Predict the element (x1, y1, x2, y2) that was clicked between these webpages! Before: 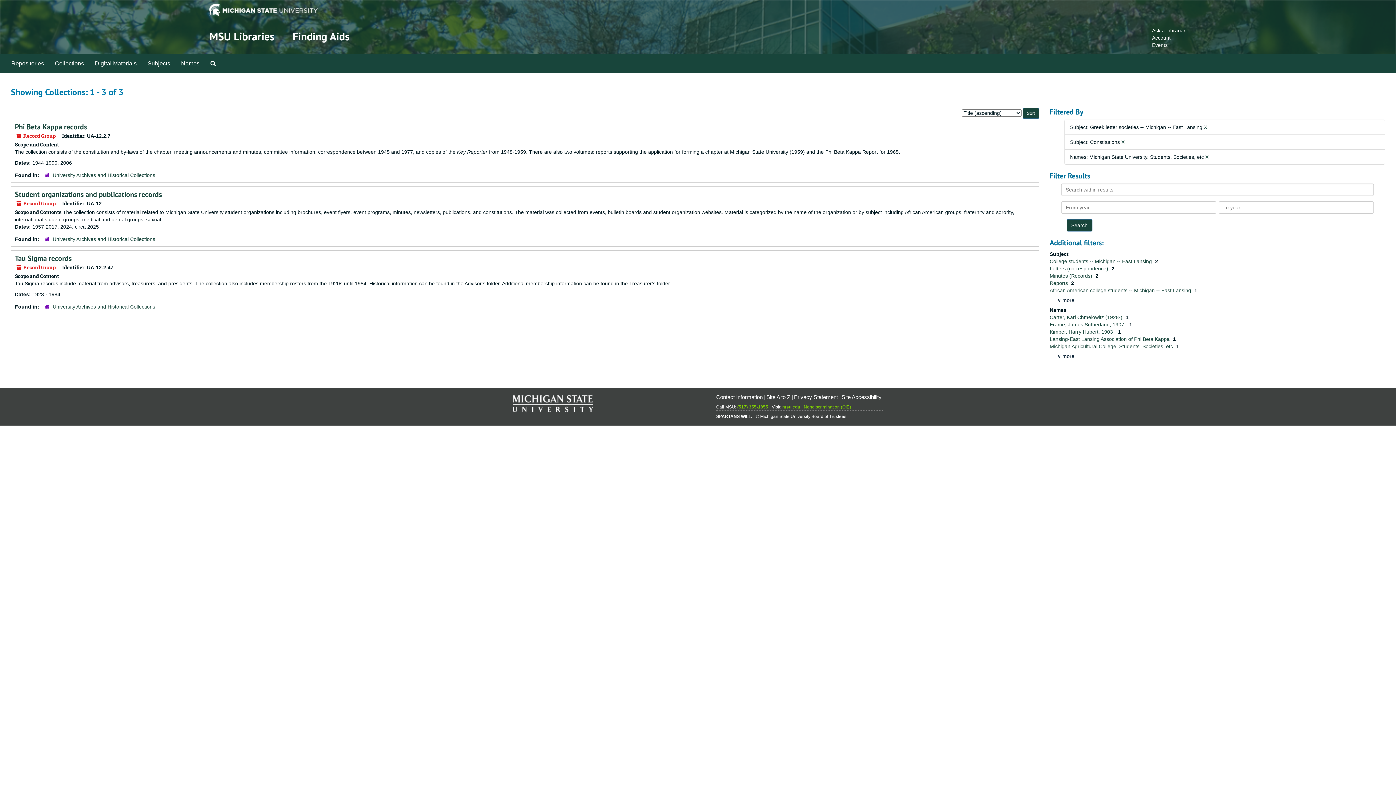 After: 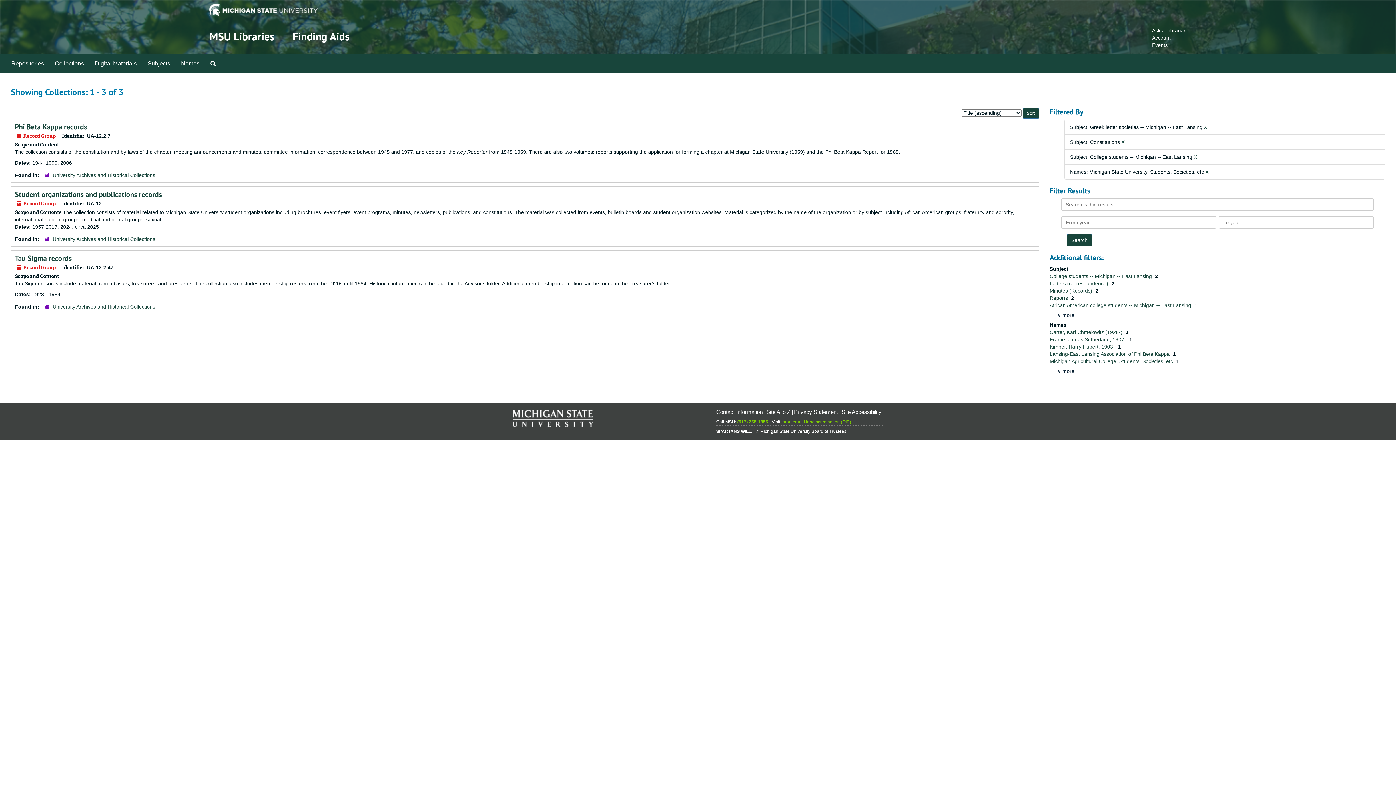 Action: label: College students -- Michigan -- East Lansing  bbox: (1050, 258, 1153, 264)